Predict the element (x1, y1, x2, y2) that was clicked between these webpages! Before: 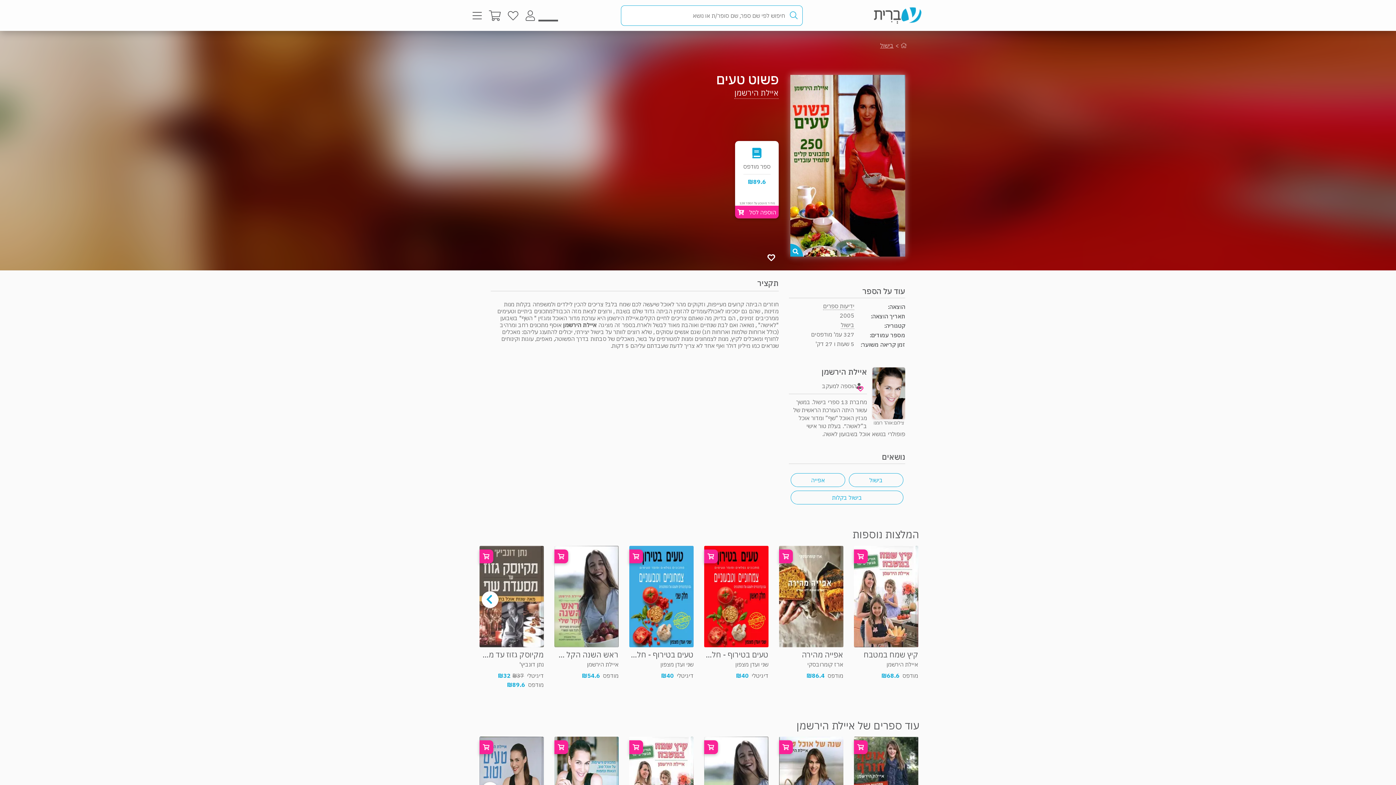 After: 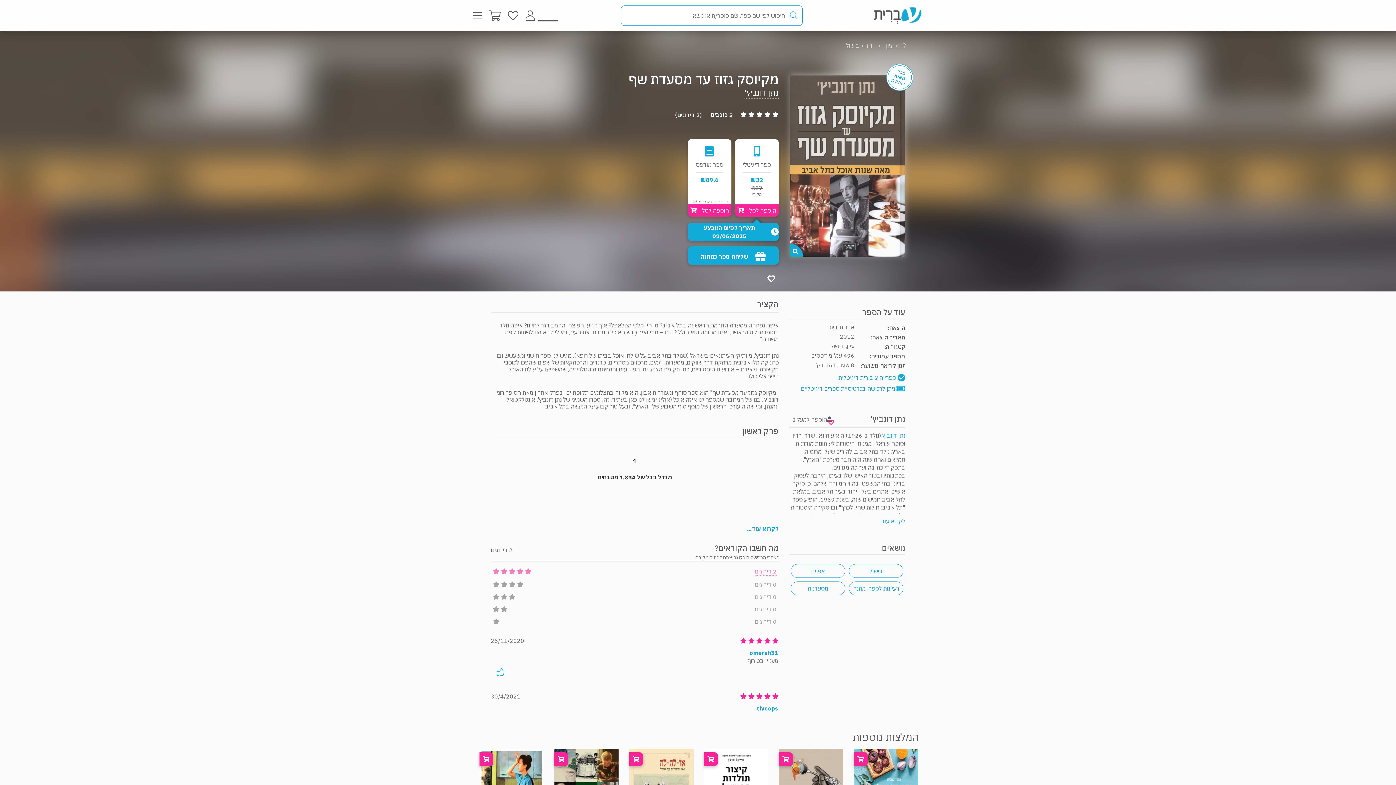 Action: label: מקיוסק גזוז עד מסעדת שף
נתן דונביץ'
דיגיטלי
32
37
מודפס
89.6 bbox: (479, 546, 543, 699)